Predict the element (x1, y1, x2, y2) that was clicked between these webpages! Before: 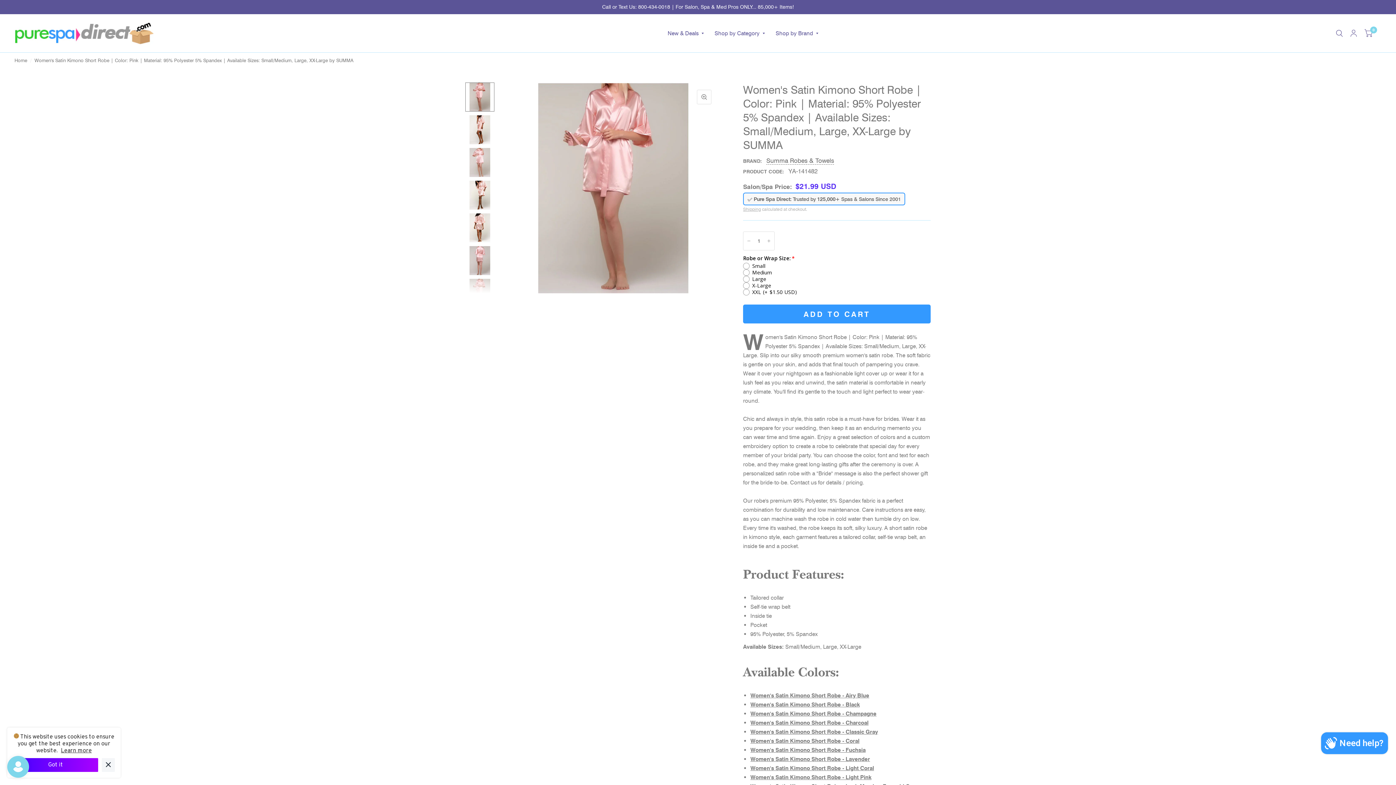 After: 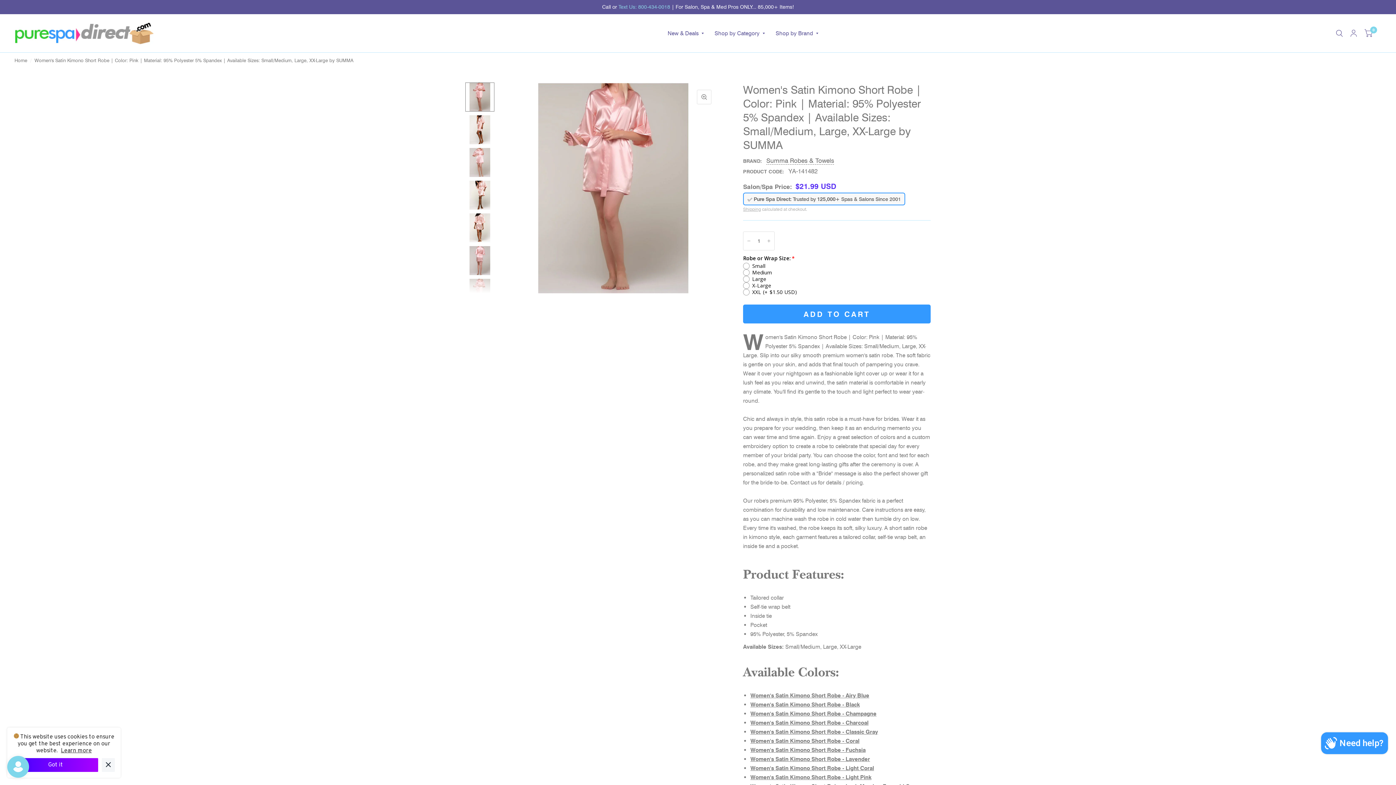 Action: label: Text Us: 800-434-0018 bbox: (618, 3, 670, 10)